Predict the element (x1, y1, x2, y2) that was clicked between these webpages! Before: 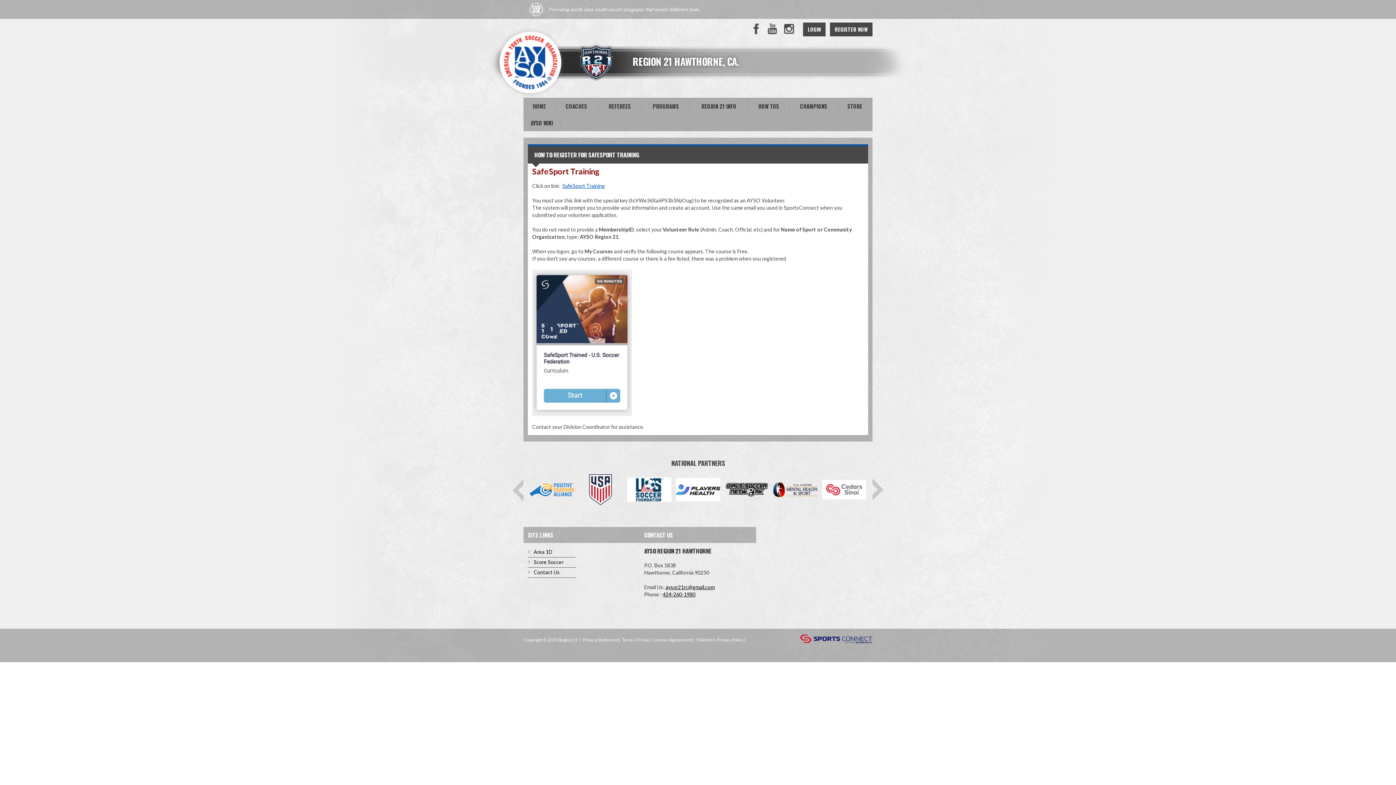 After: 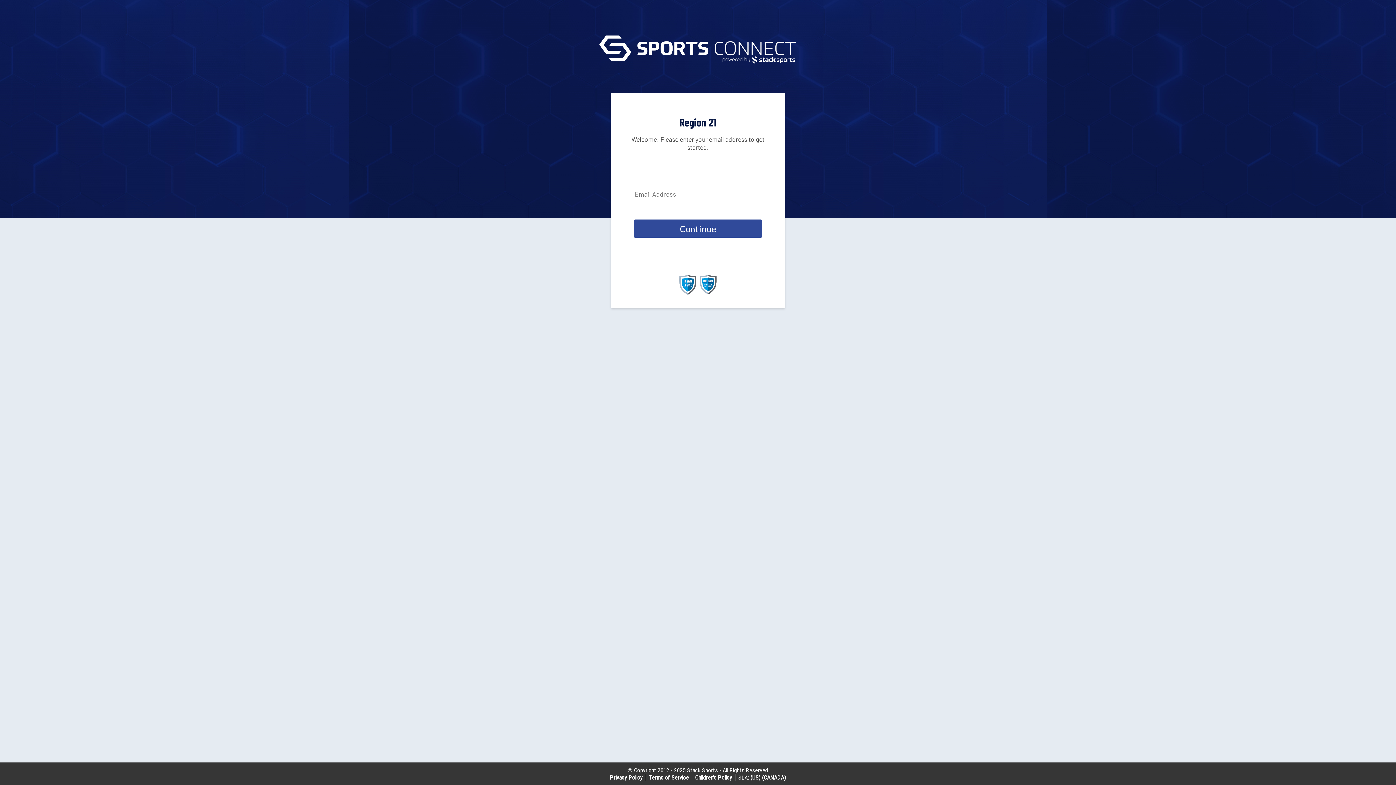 Action: label: REGISTER NOW bbox: (830, 22, 872, 36)